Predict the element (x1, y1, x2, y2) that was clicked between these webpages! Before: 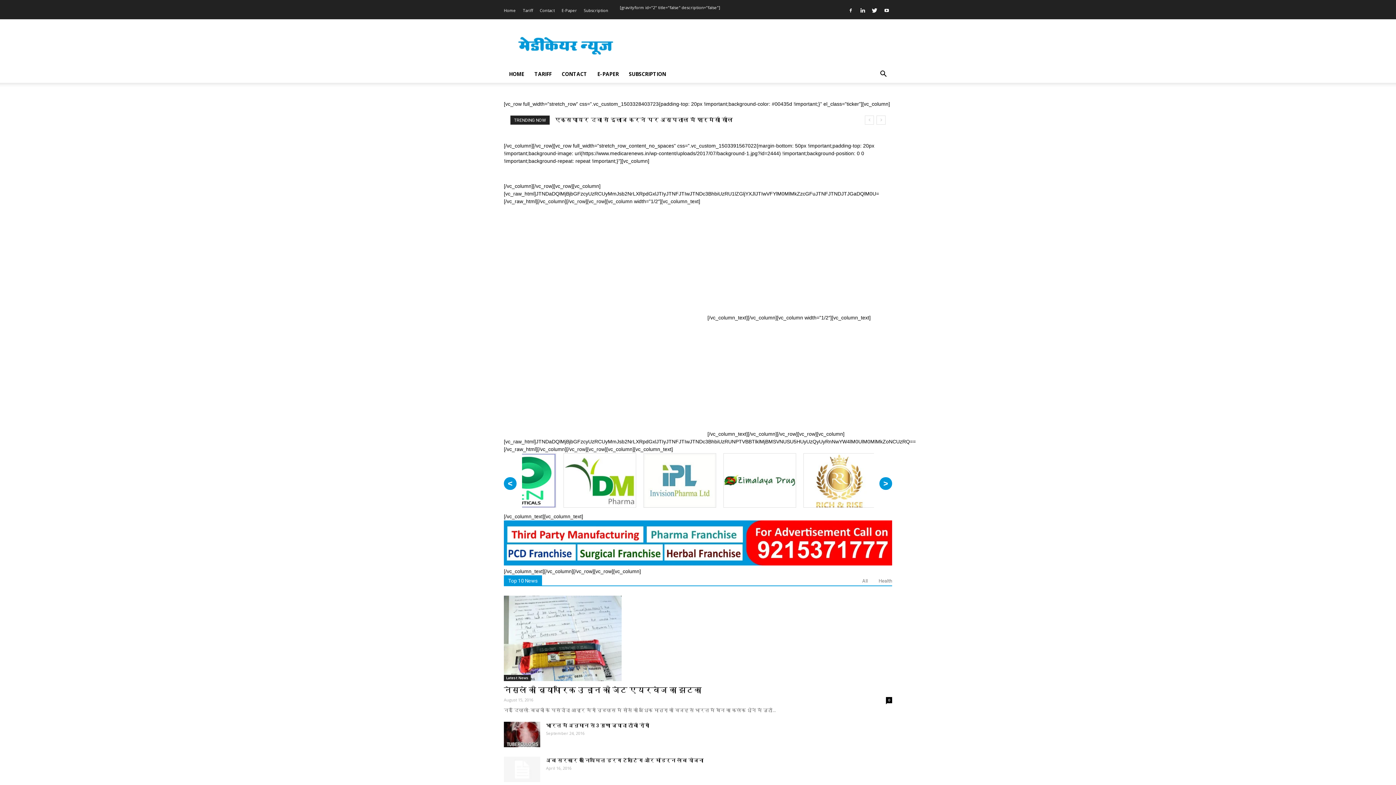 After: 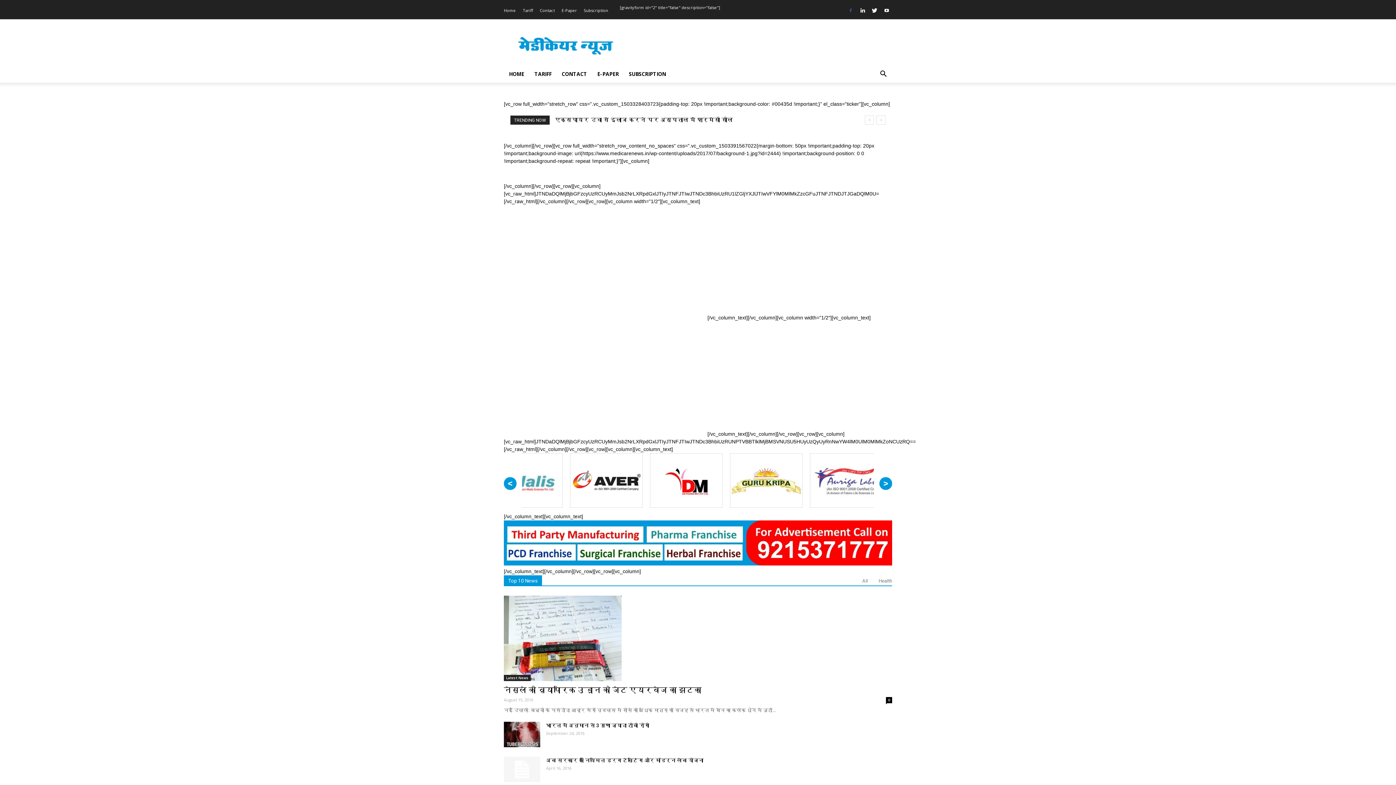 Action: bbox: (845, 5, 856, 15)